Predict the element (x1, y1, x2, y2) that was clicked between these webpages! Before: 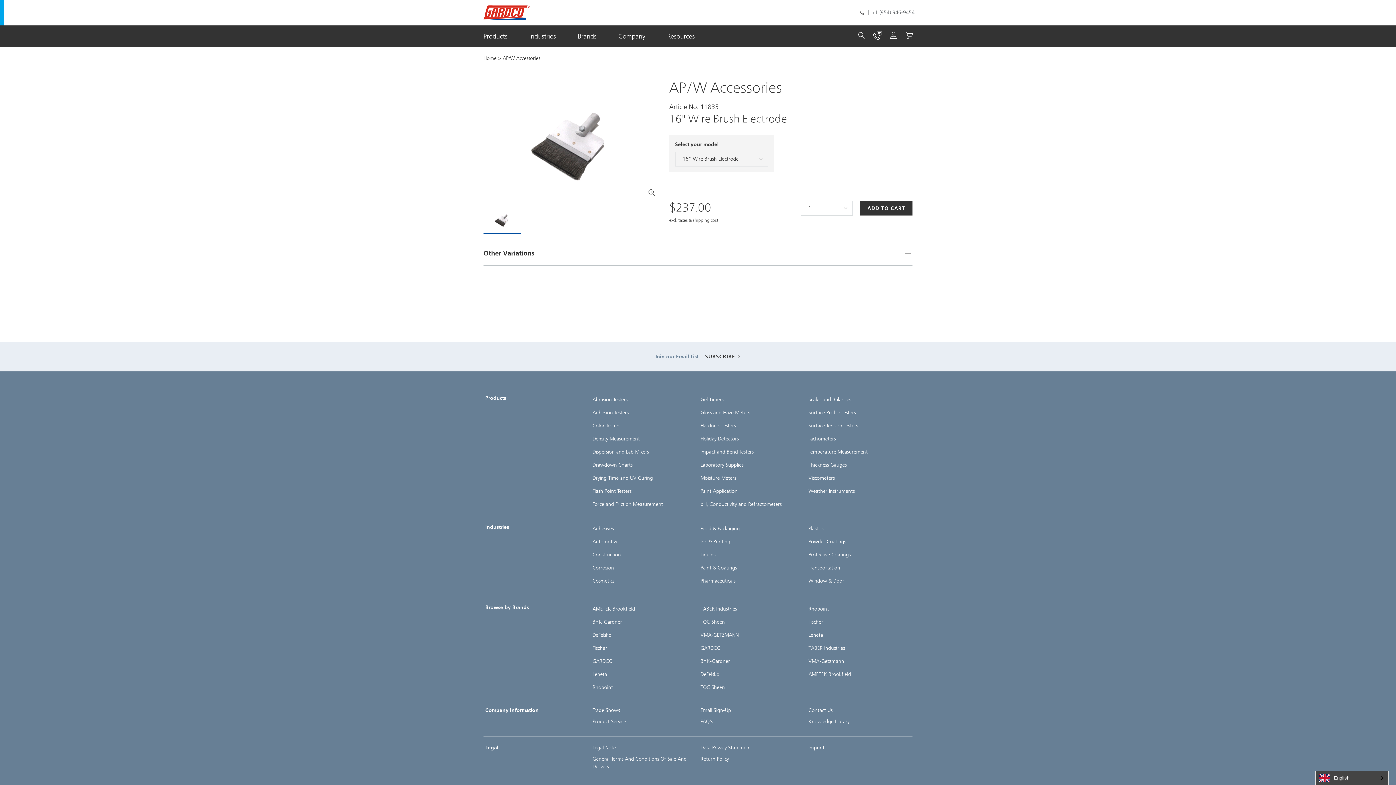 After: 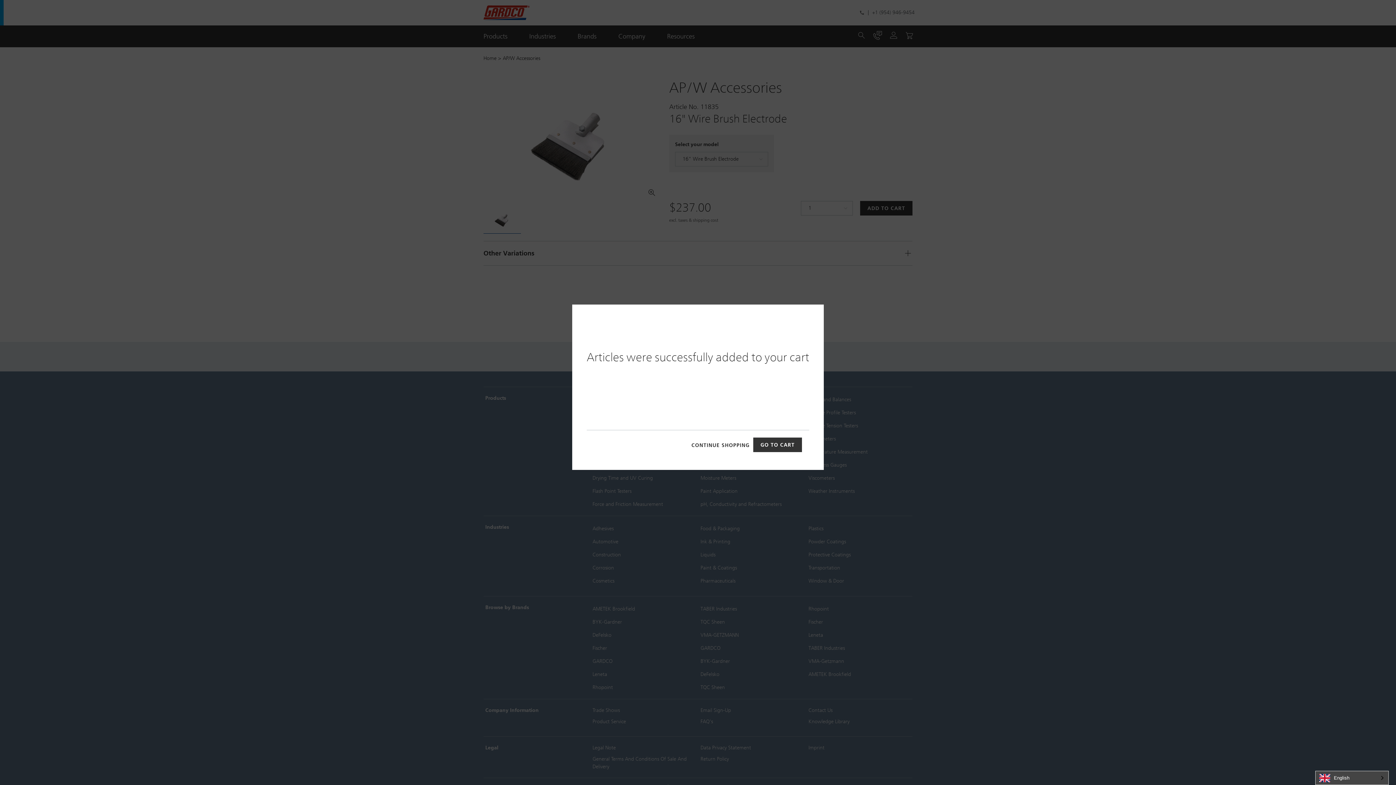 Action: label: ADD TO CART bbox: (860, 201, 912, 215)